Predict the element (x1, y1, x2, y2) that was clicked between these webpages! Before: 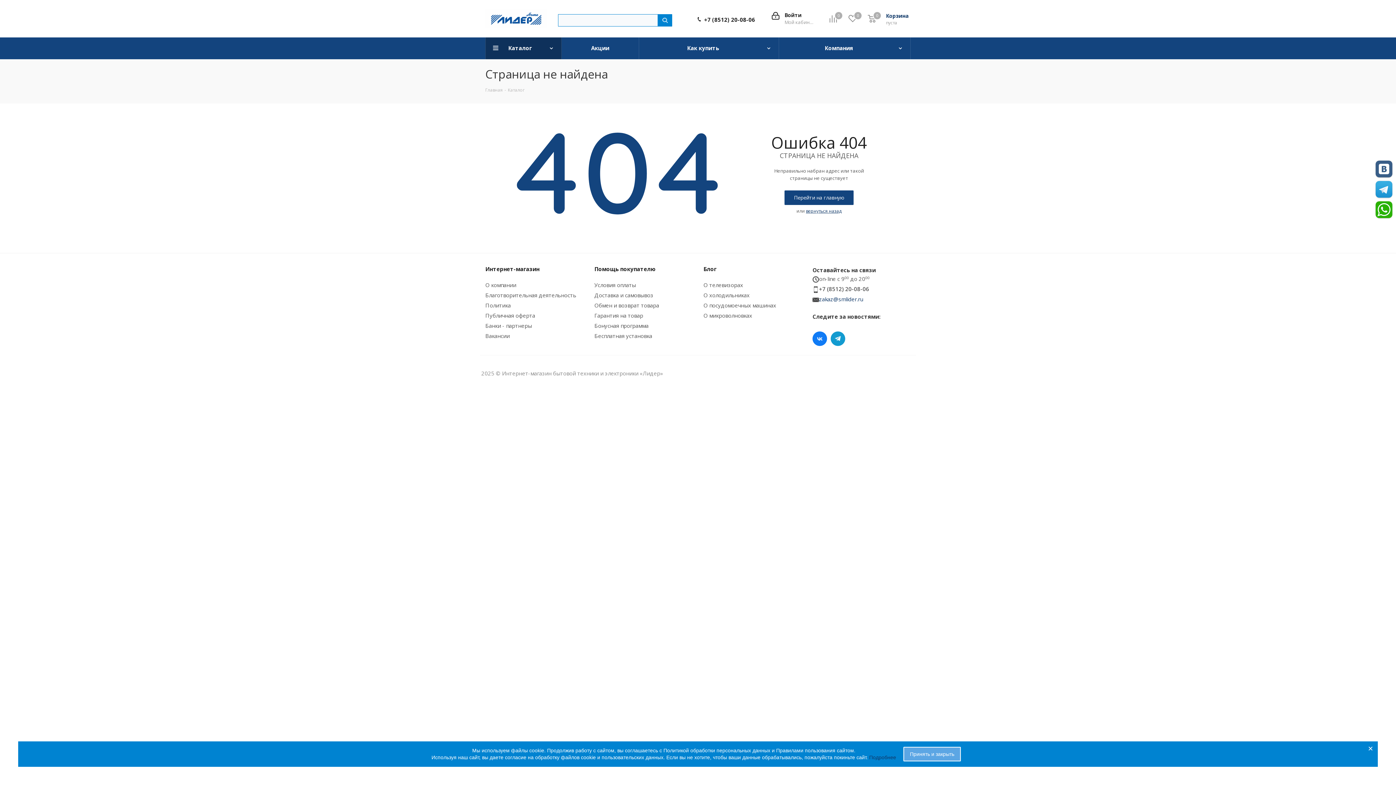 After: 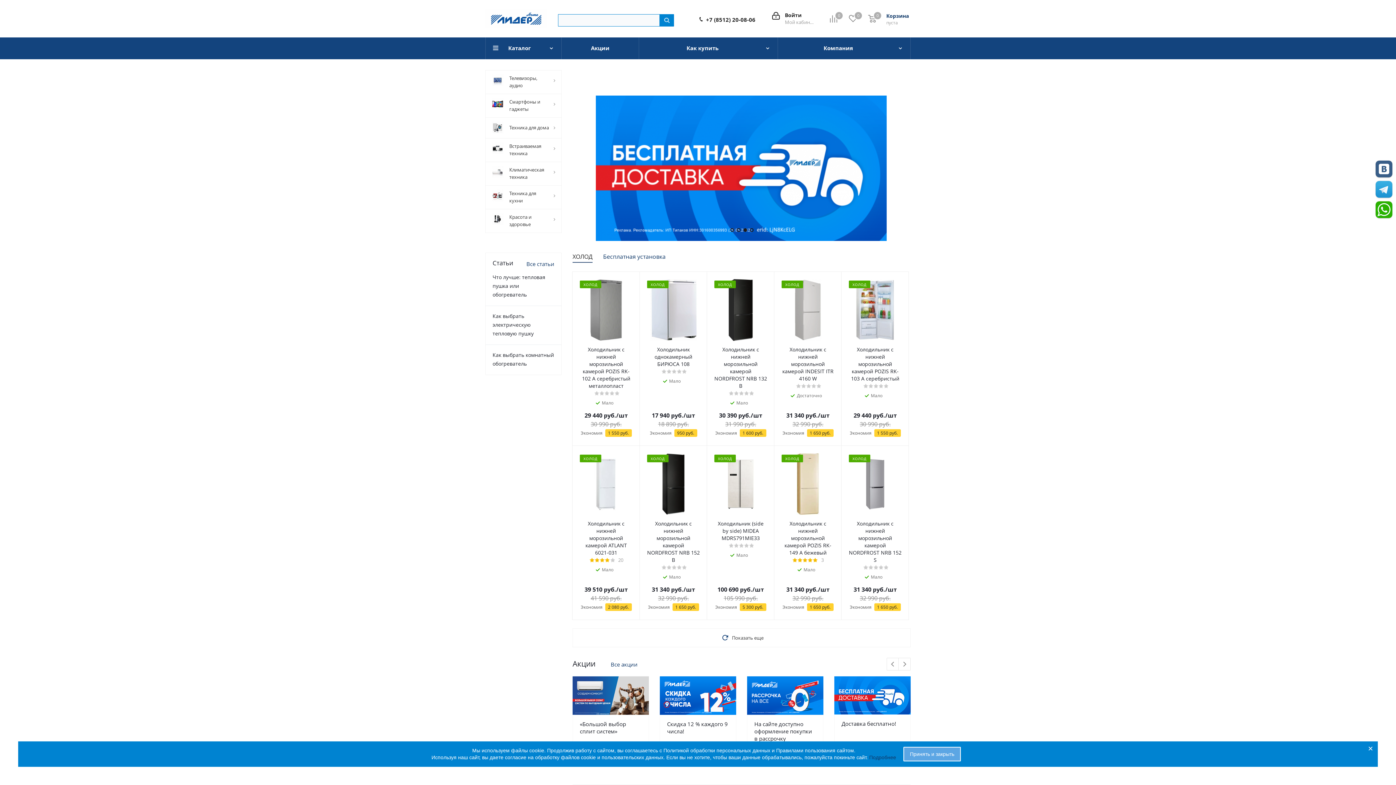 Action: label: Главная bbox: (485, 86, 502, 93)